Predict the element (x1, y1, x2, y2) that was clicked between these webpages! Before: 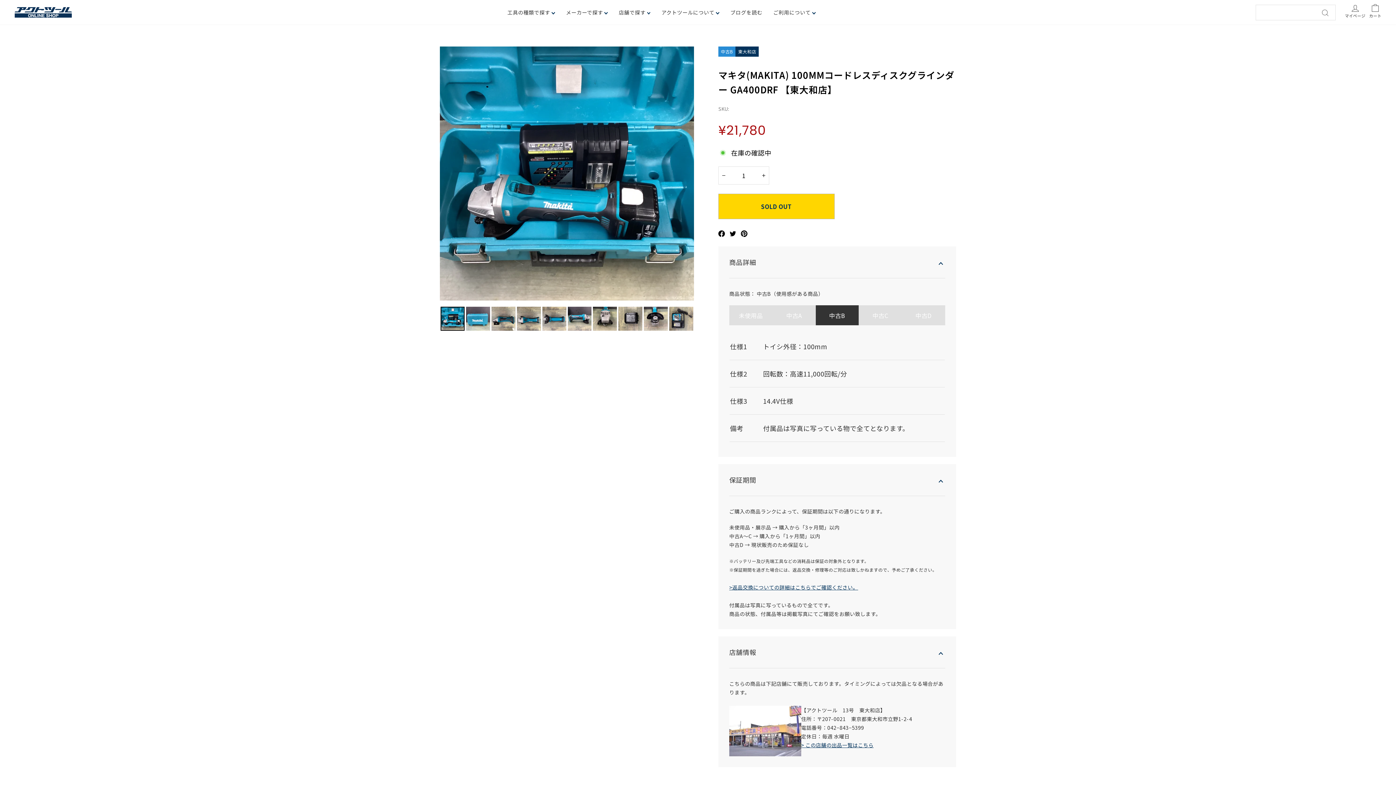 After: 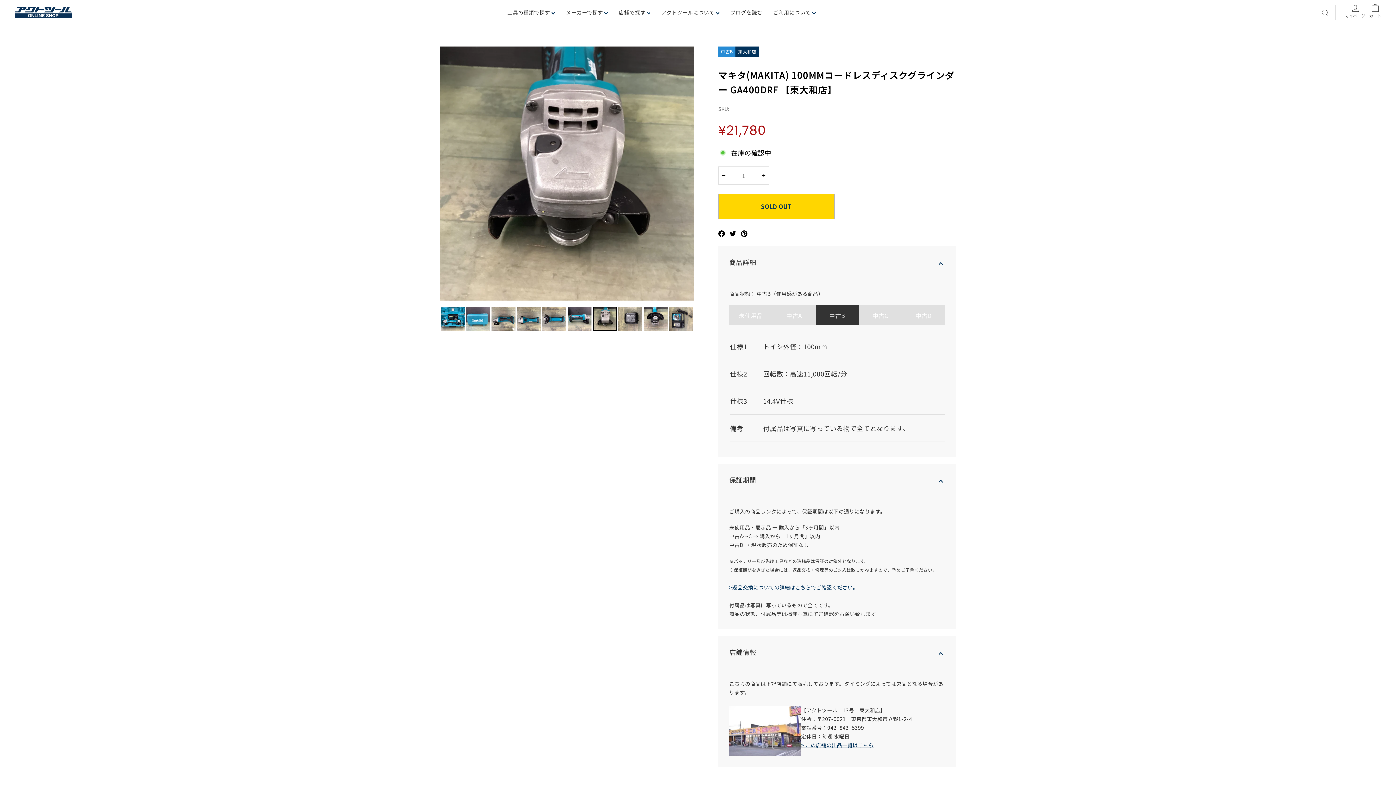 Action: bbox: (593, 306, 617, 330)